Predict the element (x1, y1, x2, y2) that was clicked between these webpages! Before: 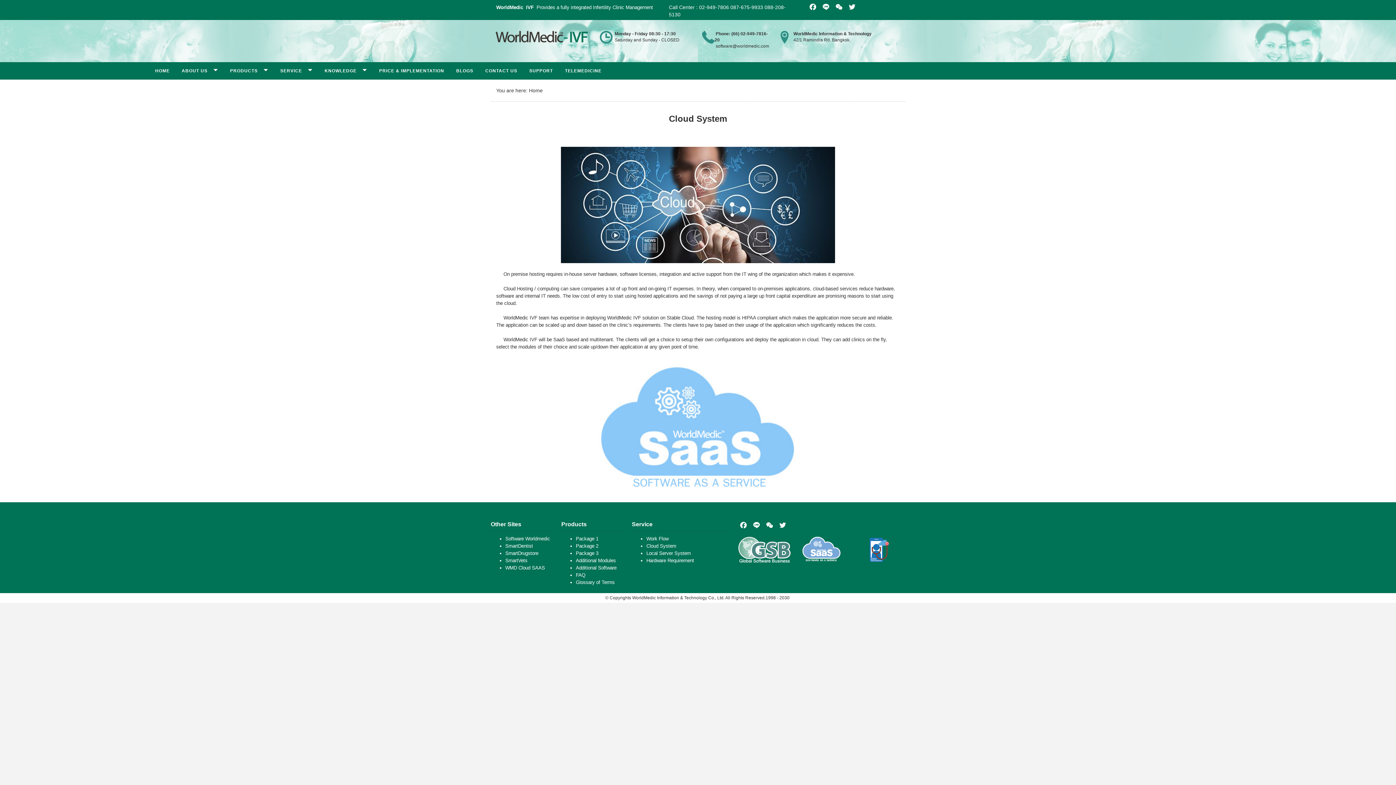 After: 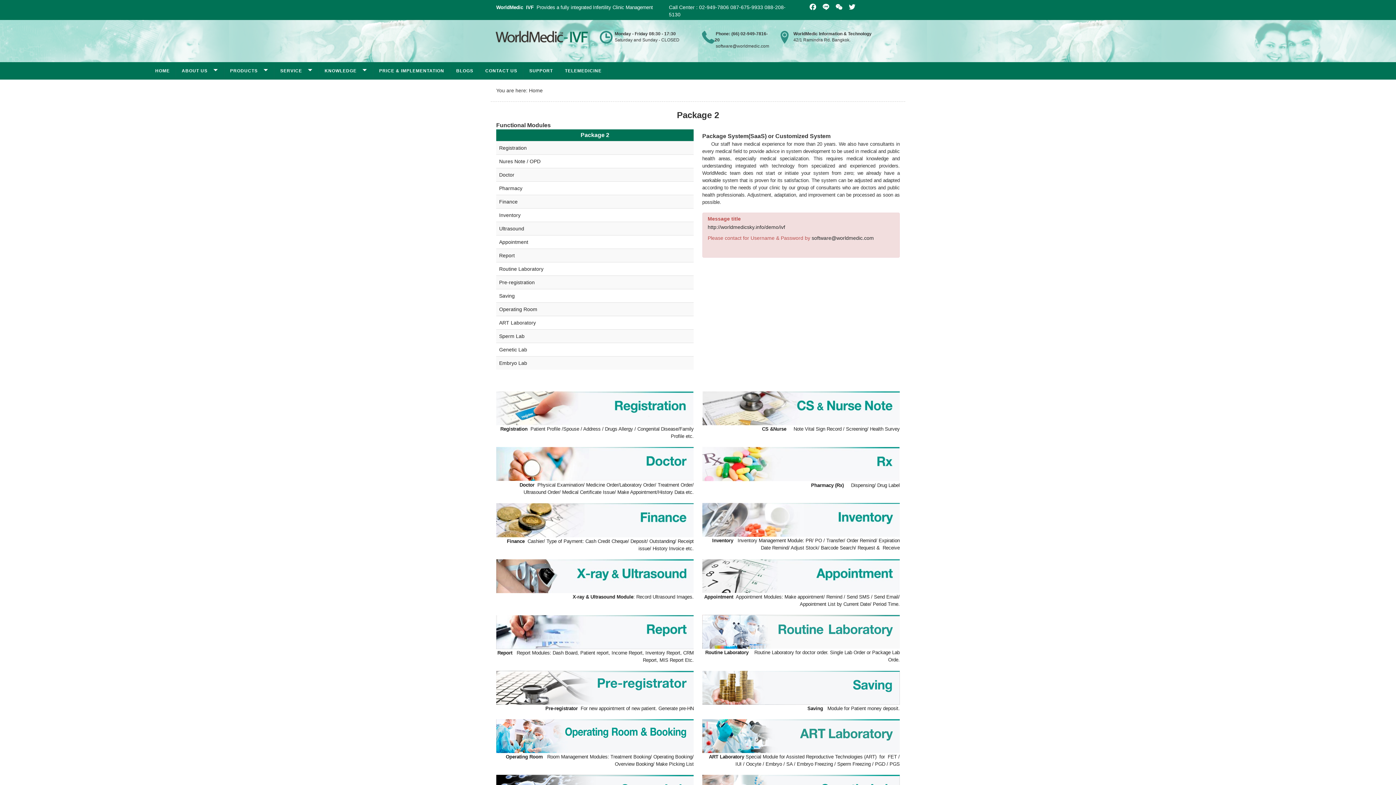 Action: label: Package 2 bbox: (576, 543, 598, 549)